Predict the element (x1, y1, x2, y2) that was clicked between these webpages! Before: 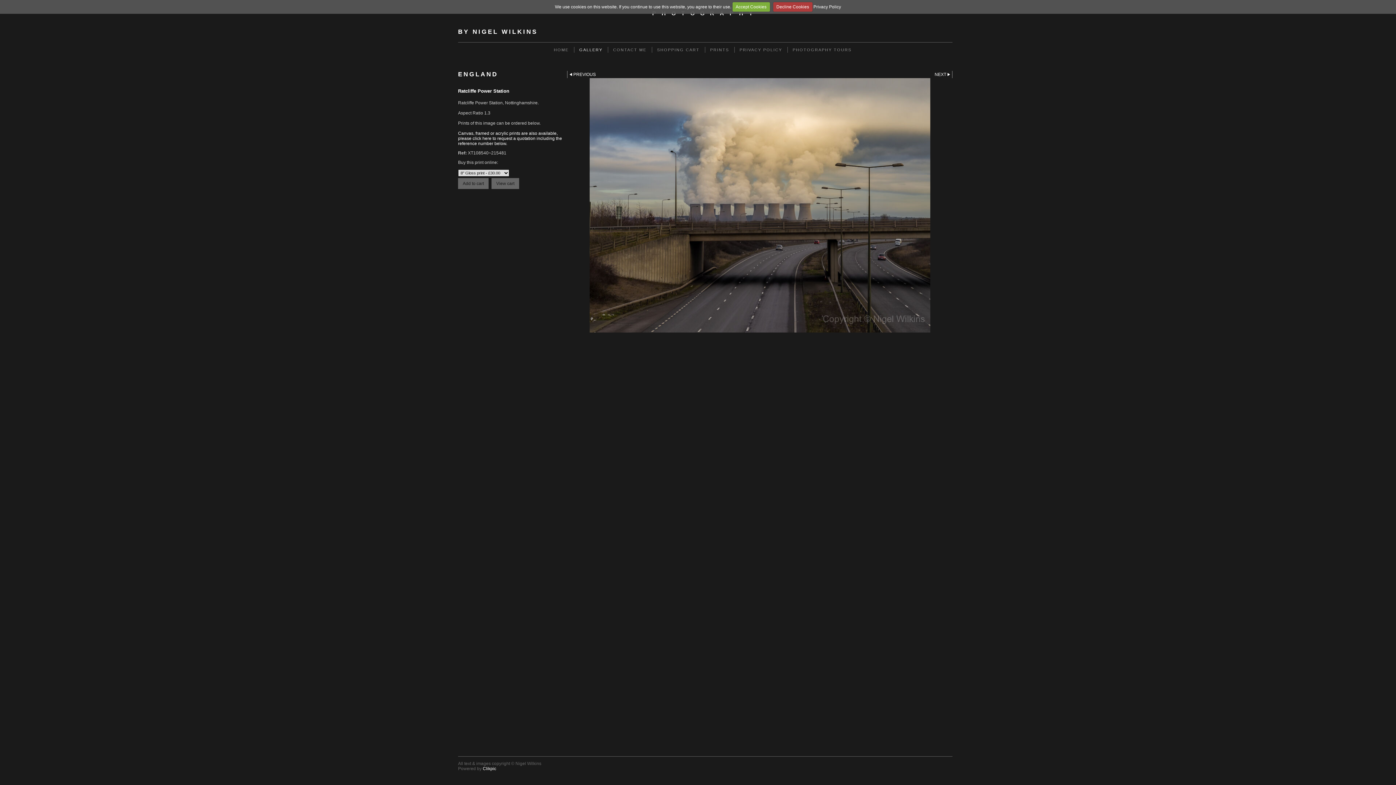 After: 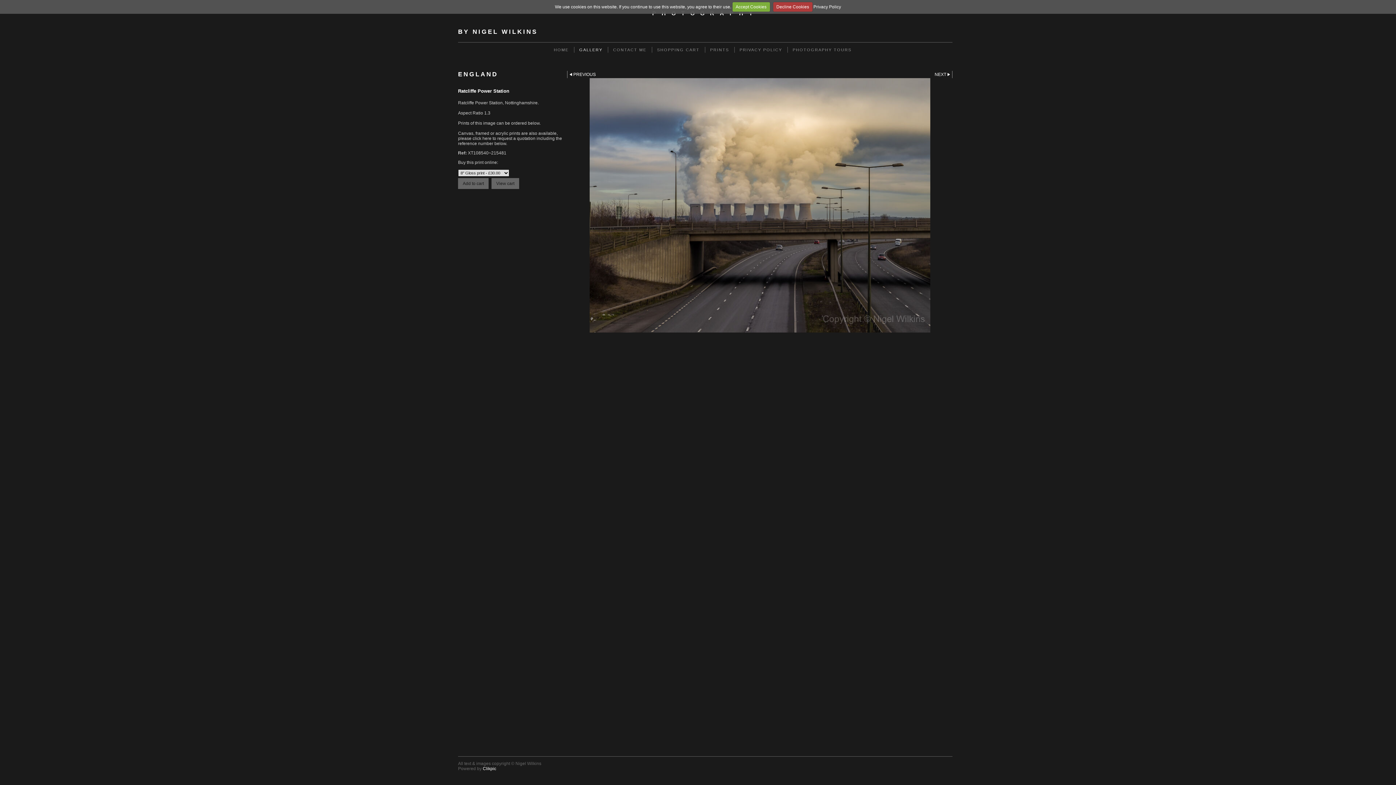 Action: label: Canvas, framed or acrylic prints are also available, please click here to request a quotation including the reference number below. bbox: (458, 130, 562, 146)